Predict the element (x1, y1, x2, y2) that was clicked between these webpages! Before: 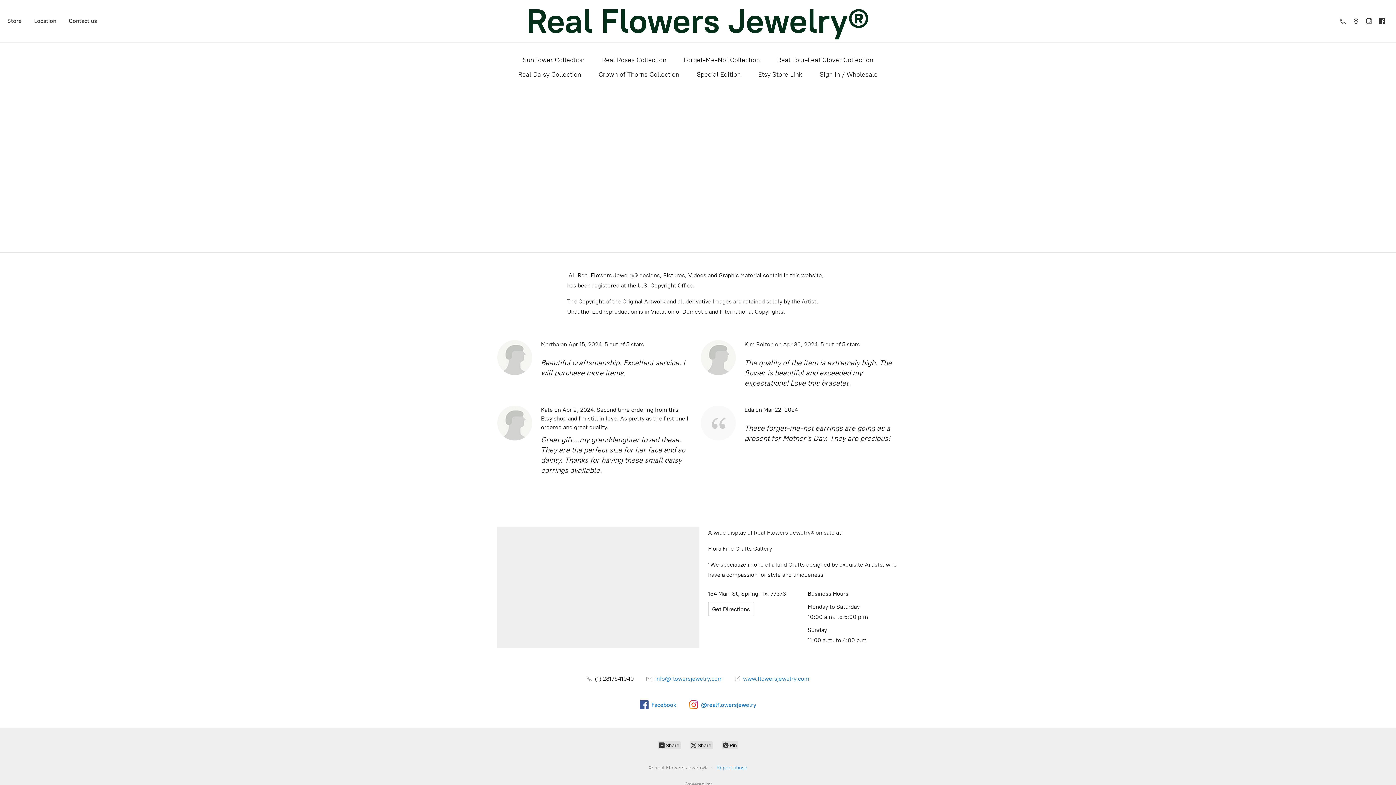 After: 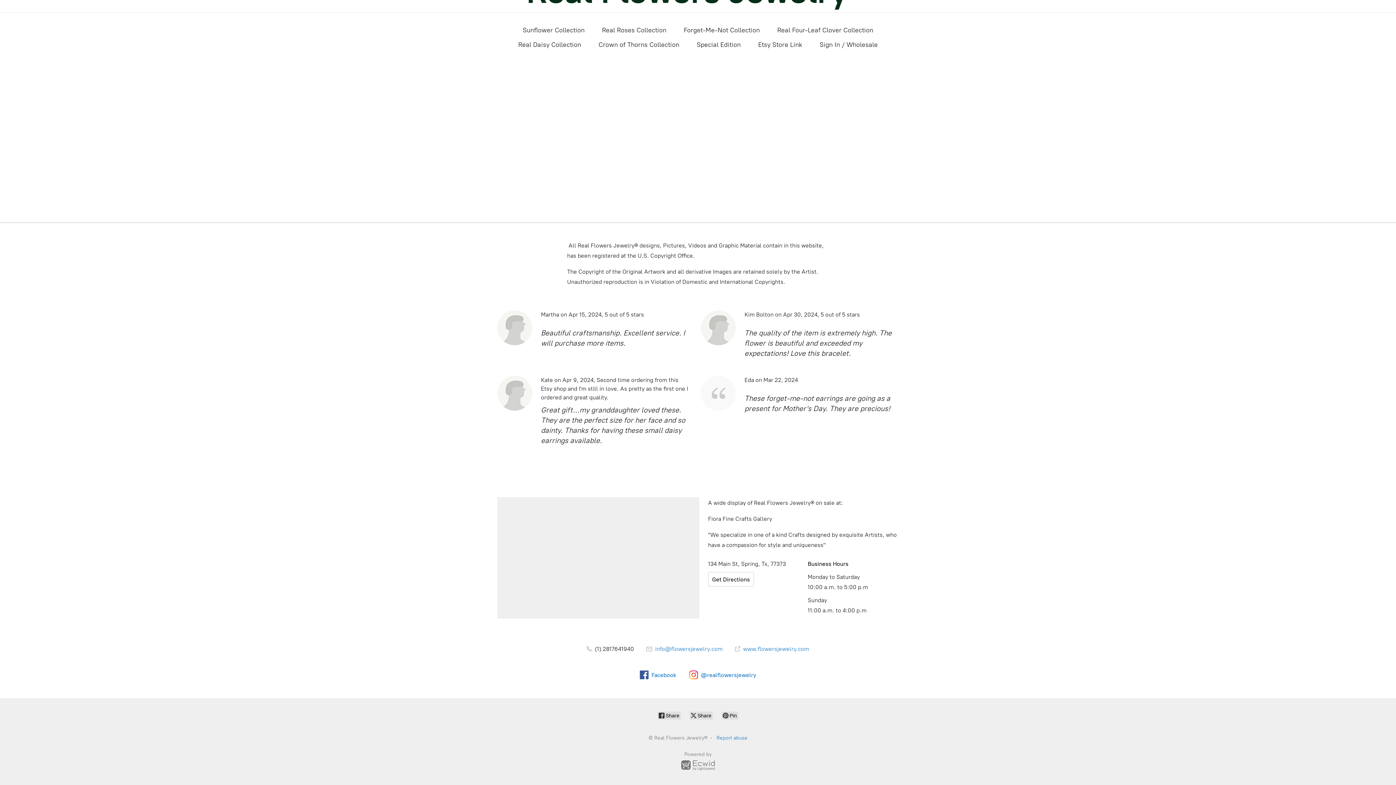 Action: bbox: (28, 15, 61, 26) label: Location